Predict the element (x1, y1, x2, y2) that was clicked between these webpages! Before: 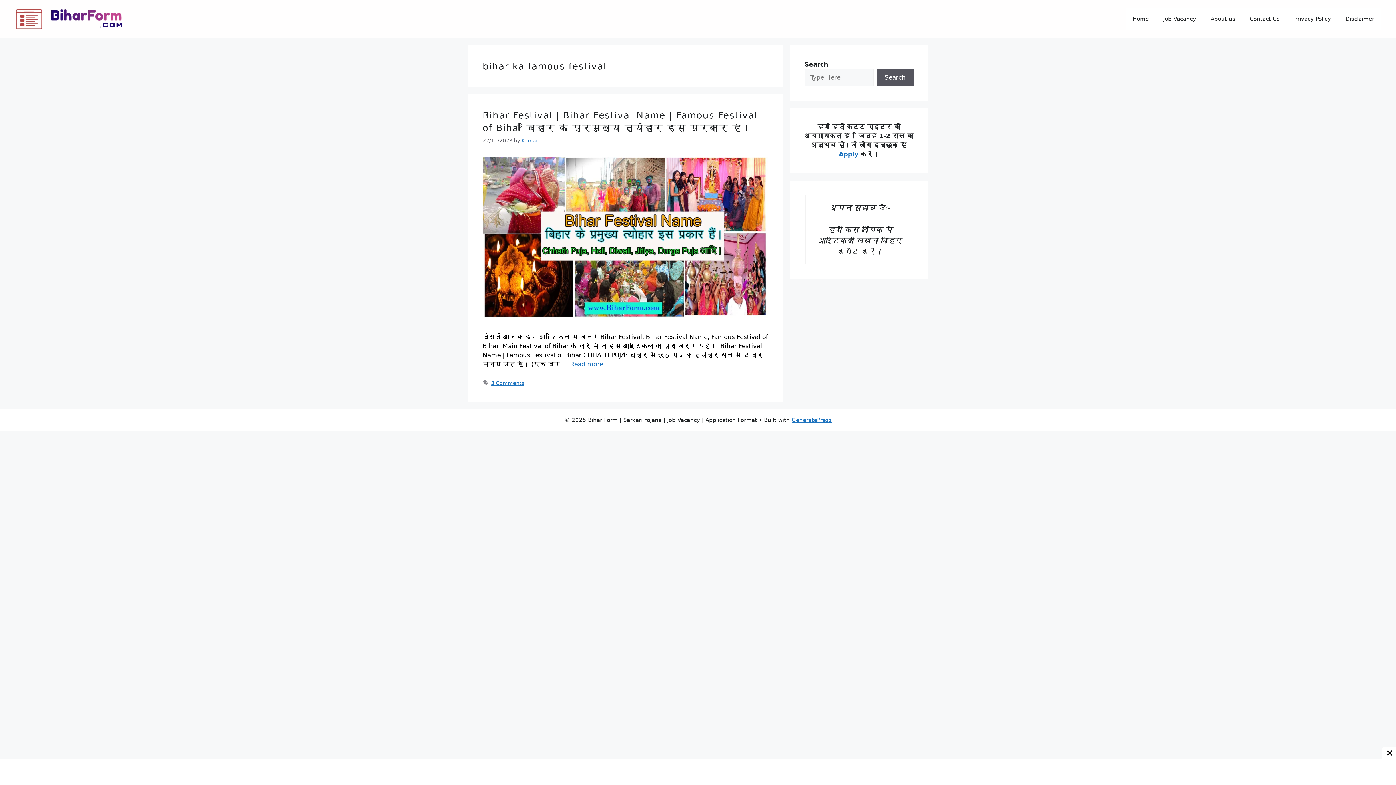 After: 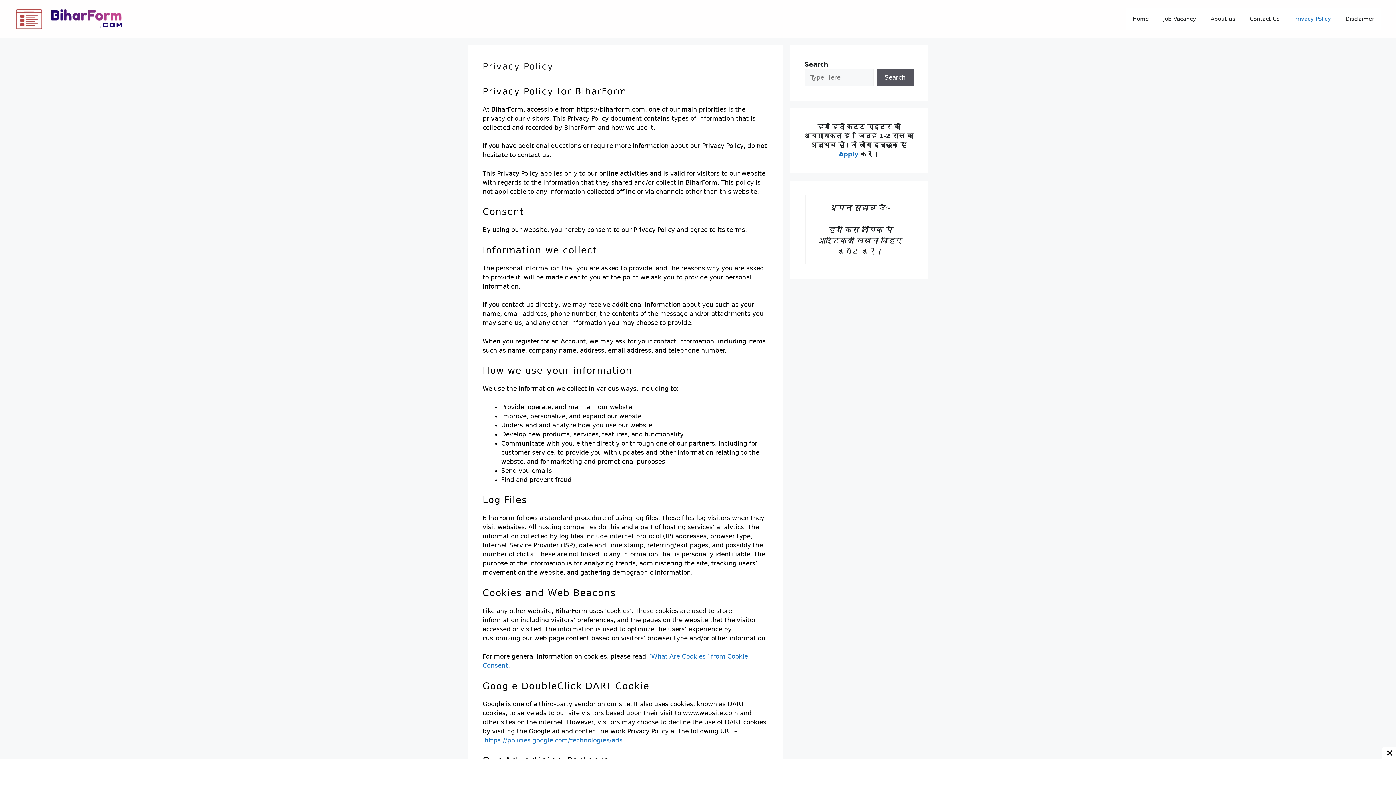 Action: bbox: (1287, 8, 1338, 29) label: Privacy Policy